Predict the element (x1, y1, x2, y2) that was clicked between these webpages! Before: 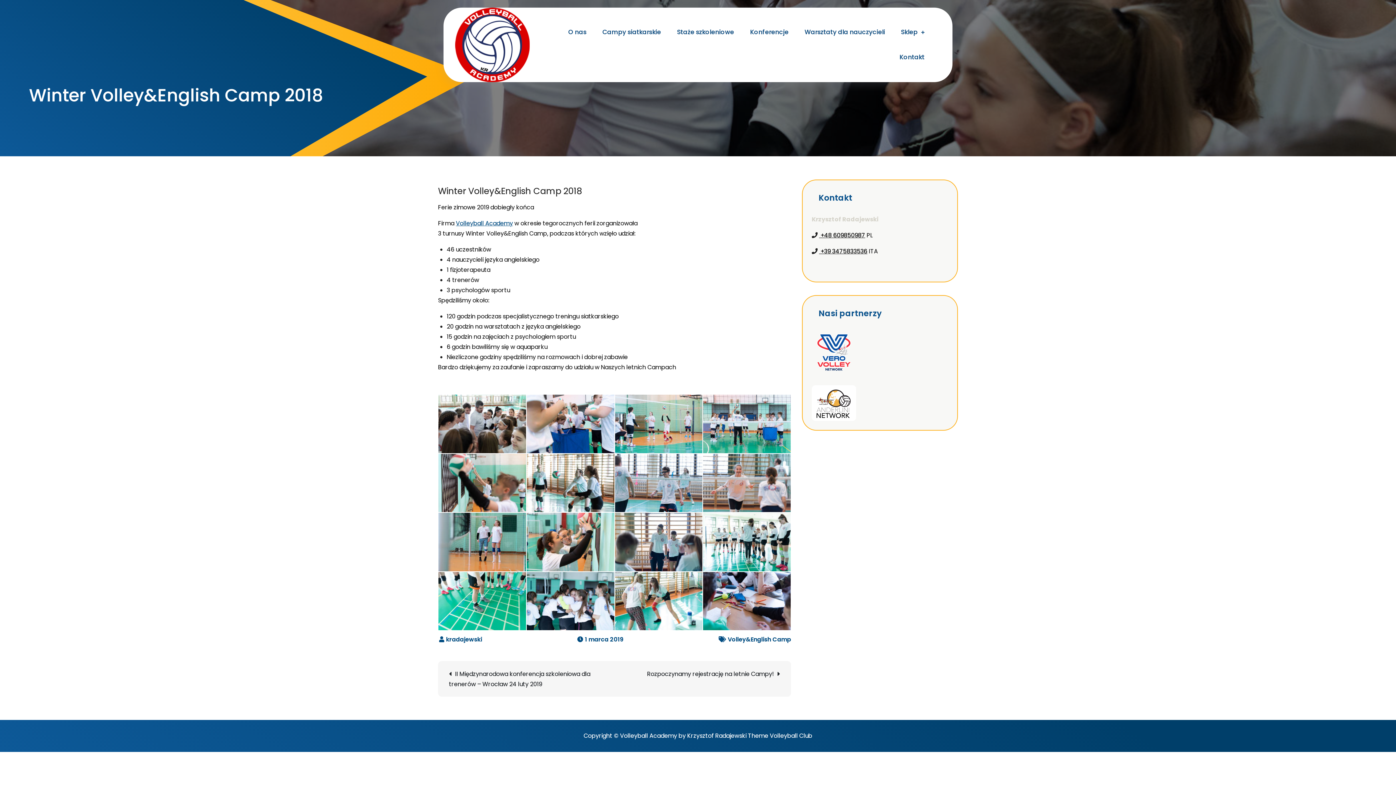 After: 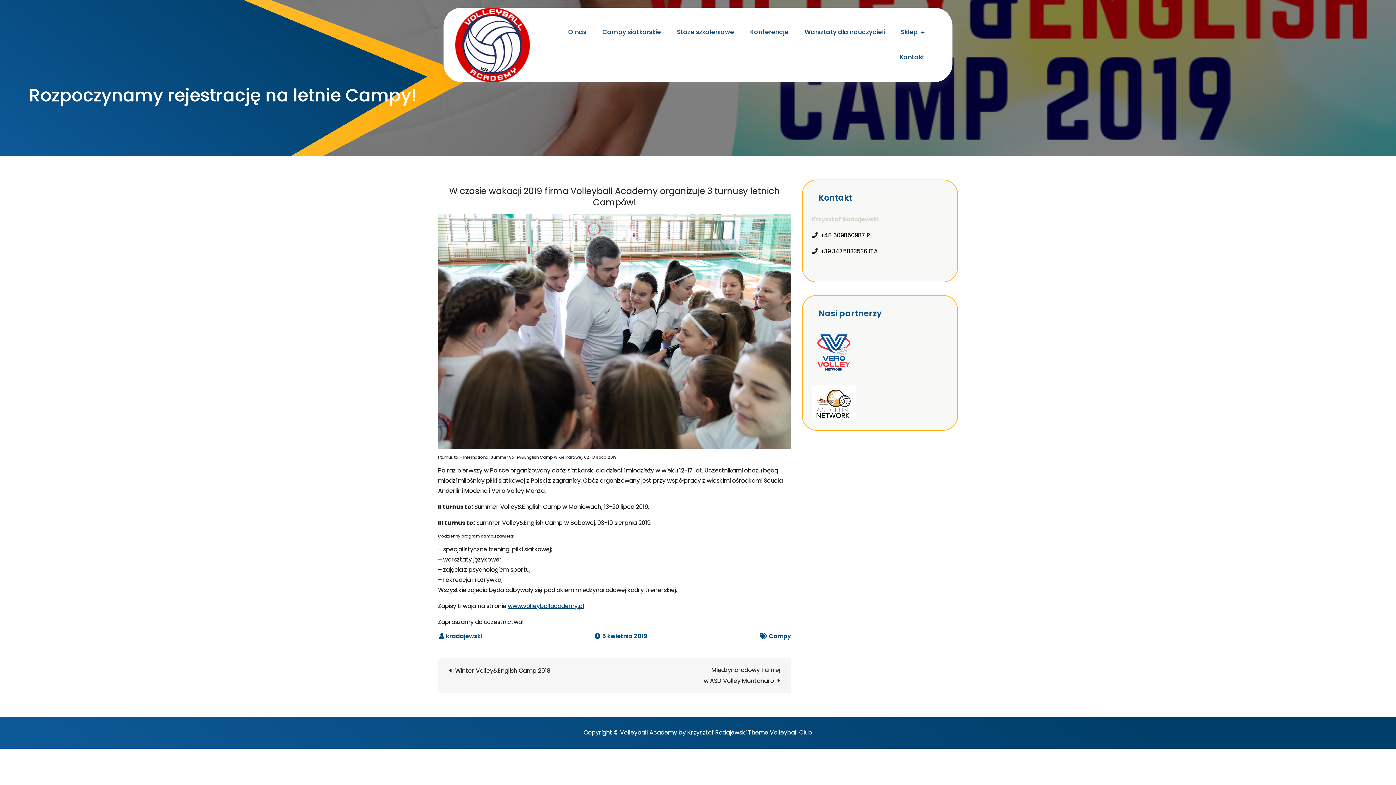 Action: bbox: (623, 668, 780, 679) label: Rozpoczynamy rejestrację na letnie Campy!